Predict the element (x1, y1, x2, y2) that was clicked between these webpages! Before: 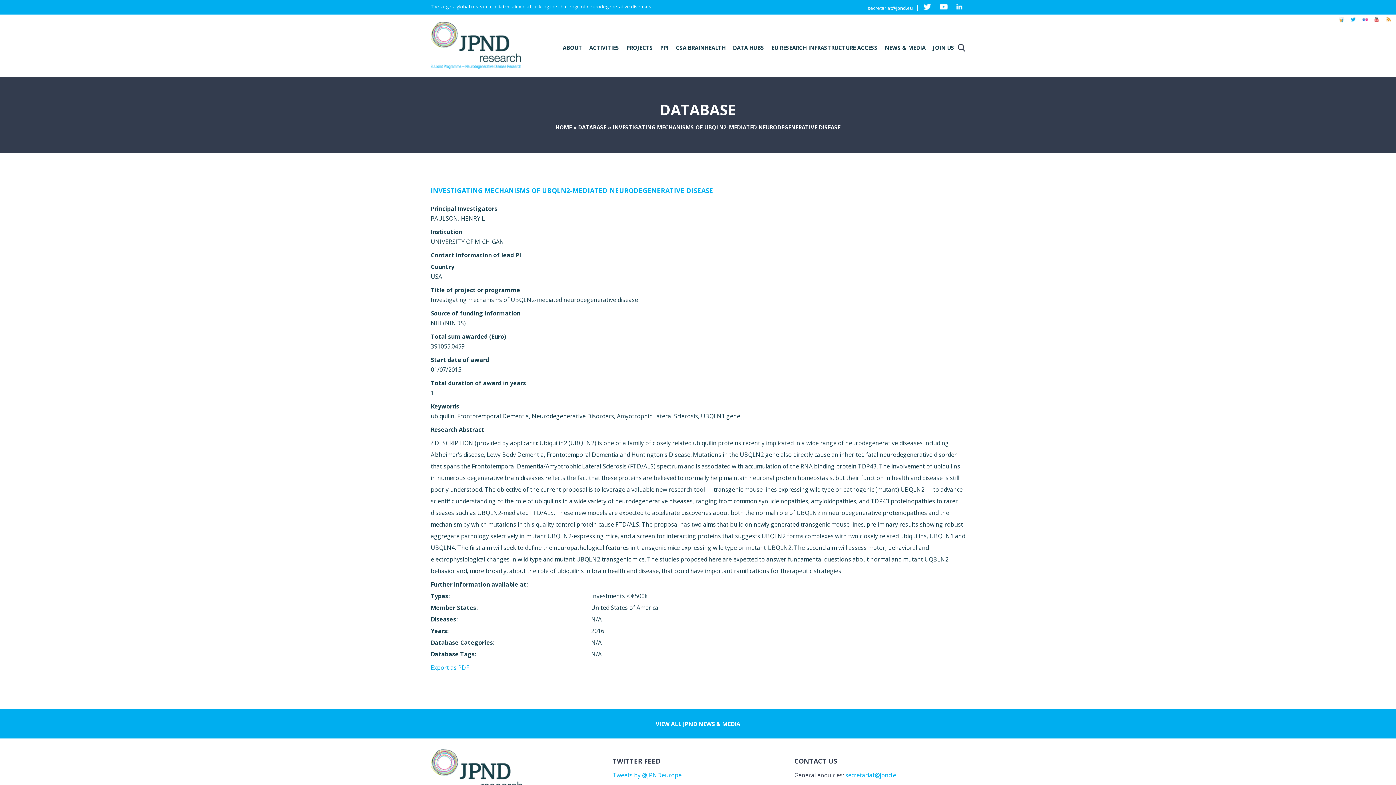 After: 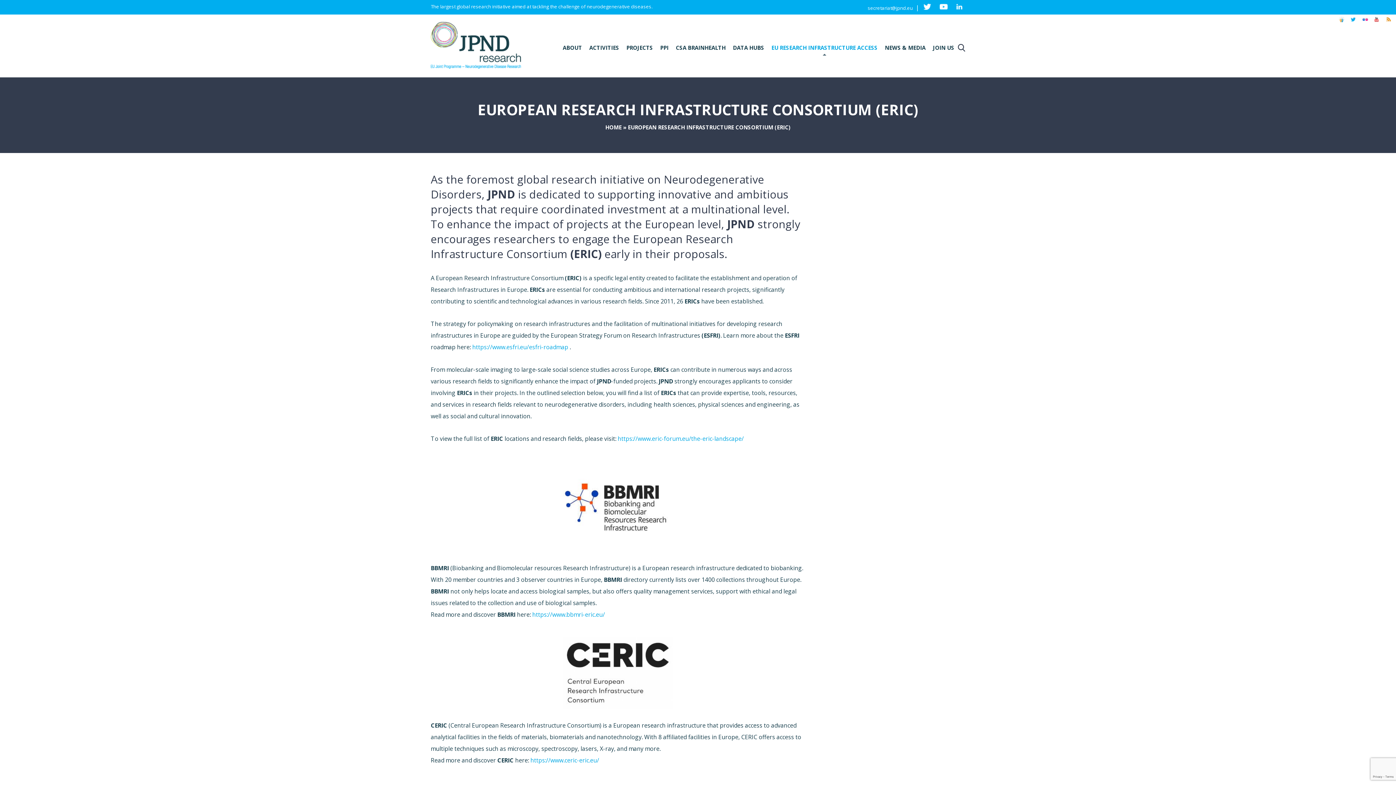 Action: bbox: (771, 40, 877, 55) label: EU RESEARCH INFRASTRUCTURE ACCESS